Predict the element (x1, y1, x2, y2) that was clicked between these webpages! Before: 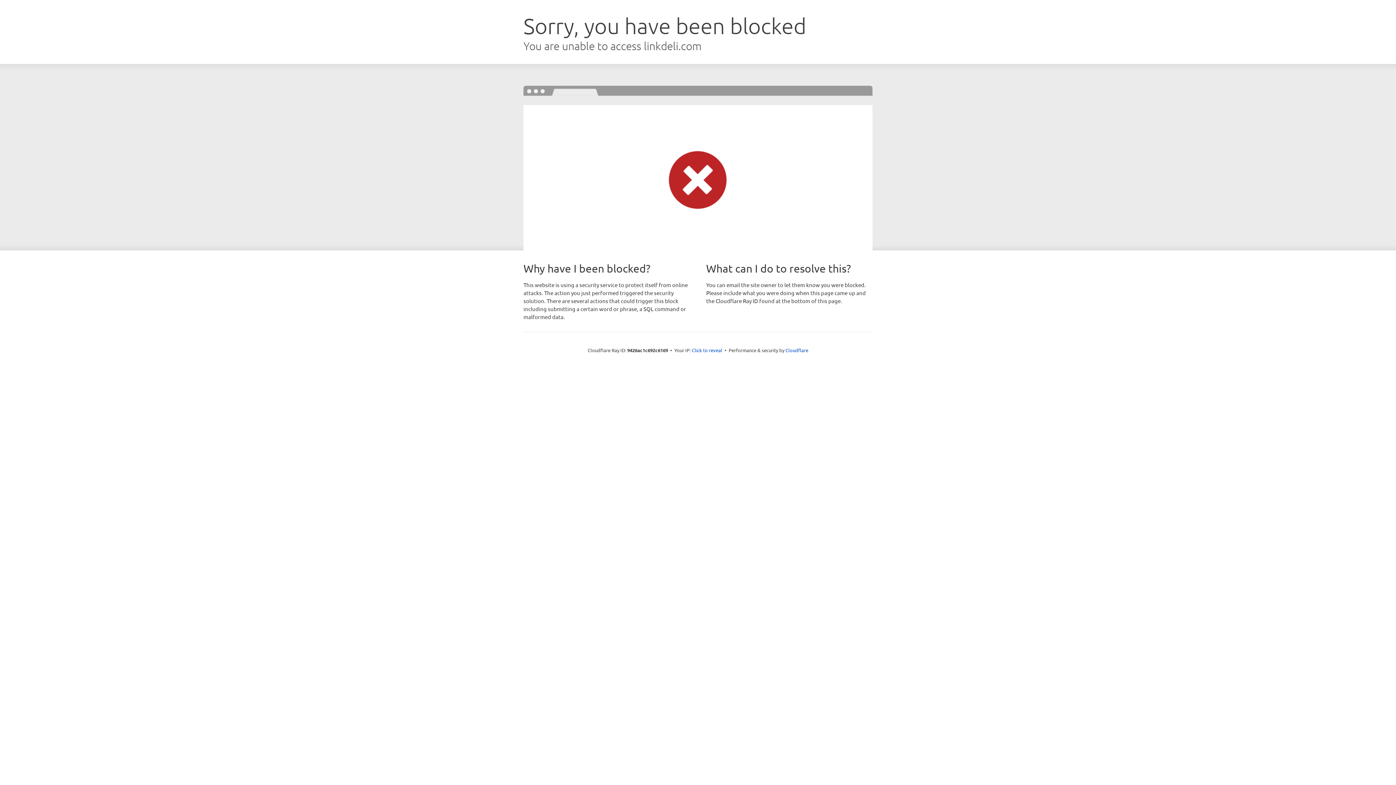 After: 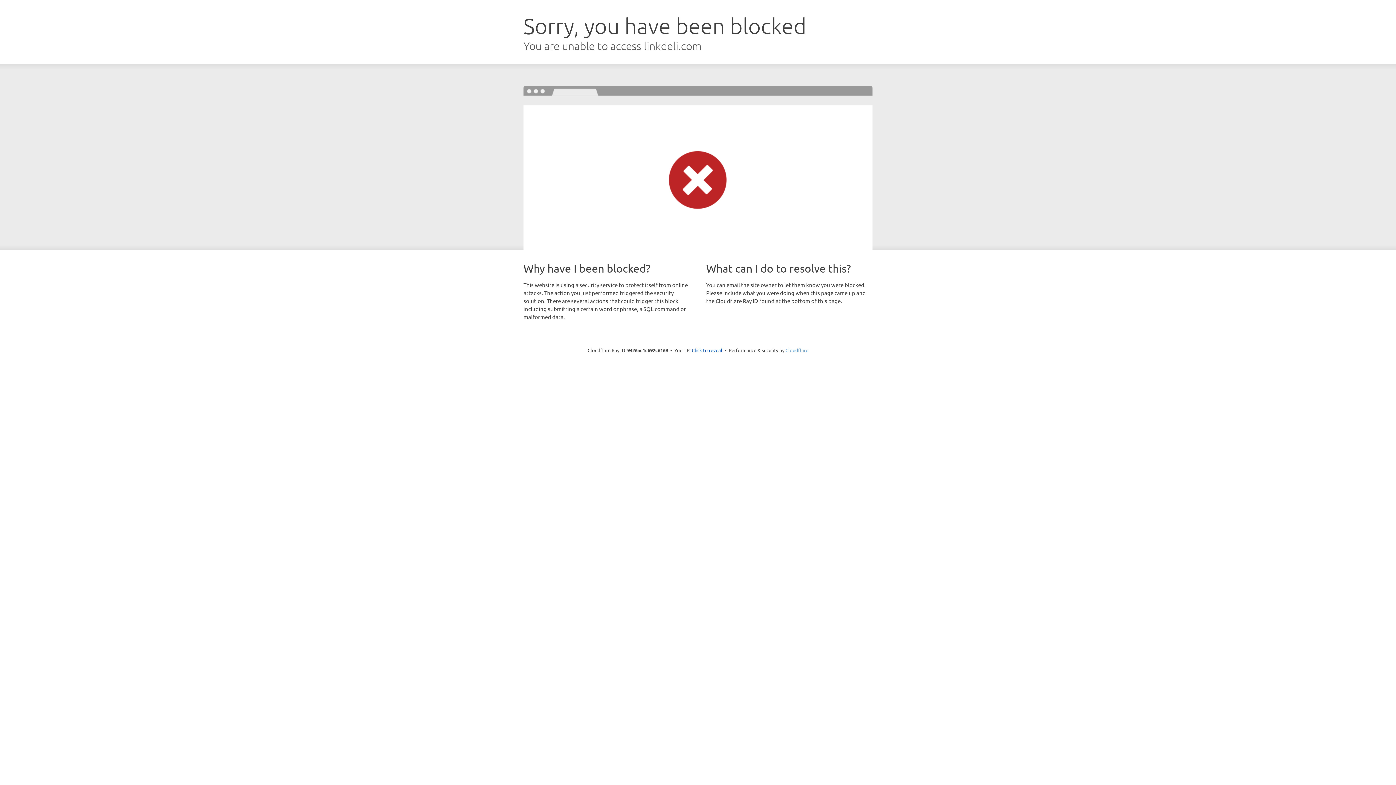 Action: label: Cloudflare bbox: (785, 347, 808, 353)